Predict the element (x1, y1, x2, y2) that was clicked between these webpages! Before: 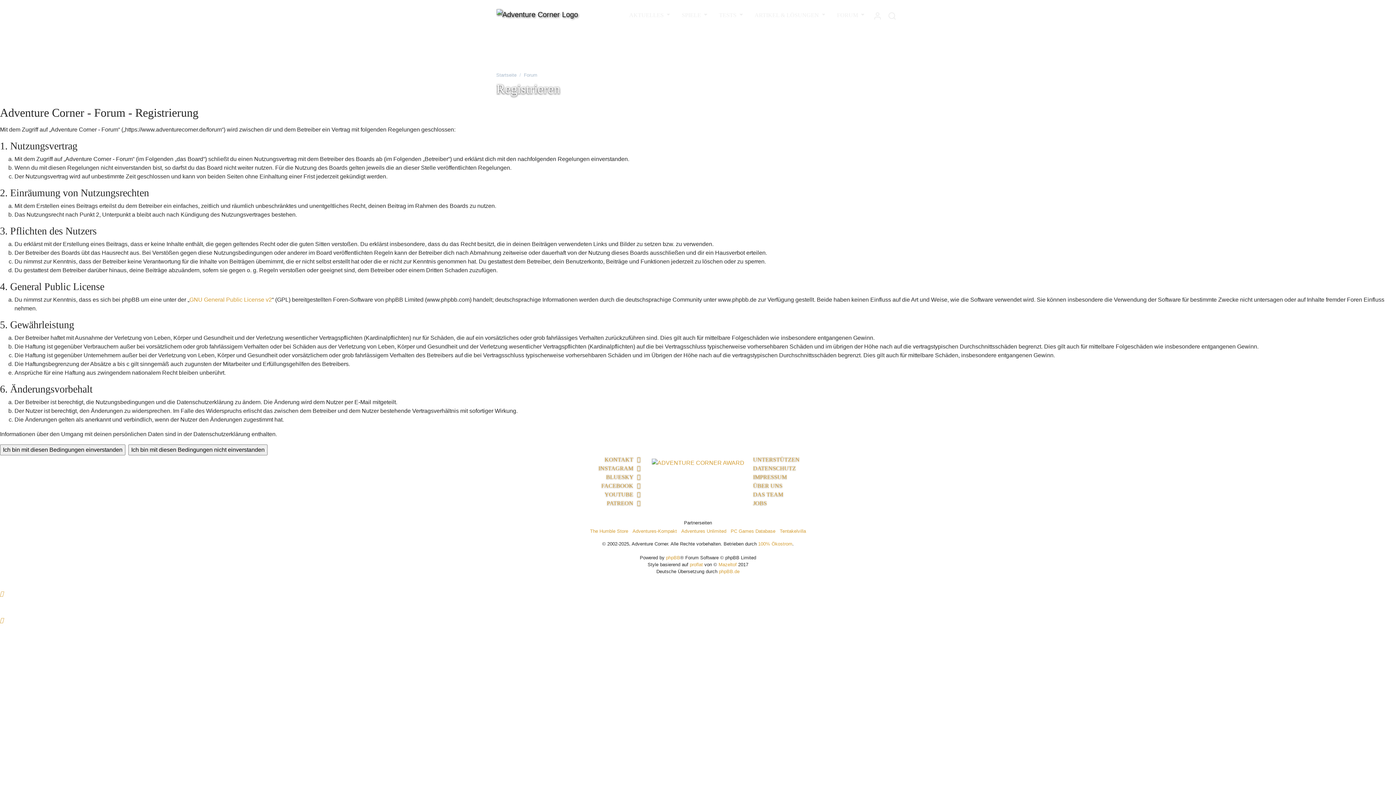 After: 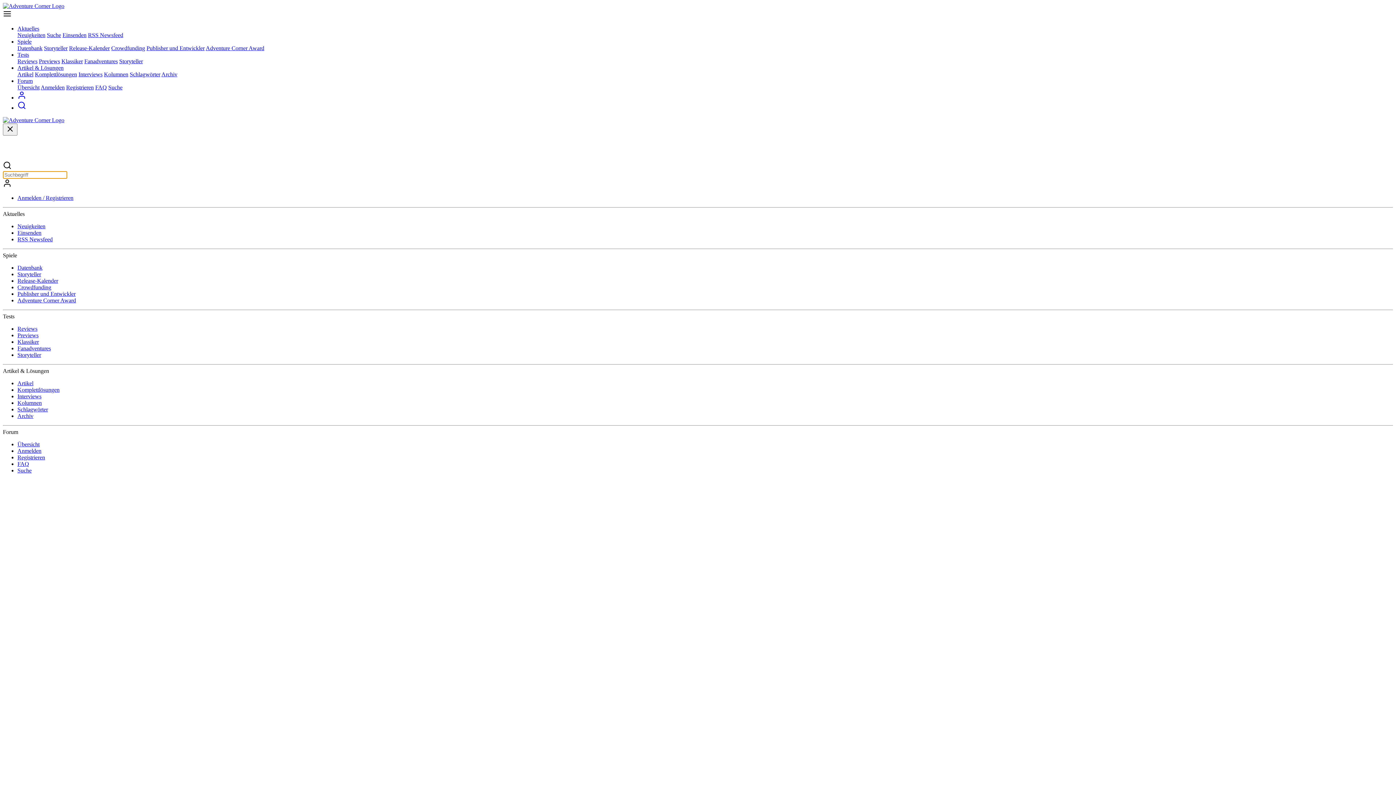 Action: label: DATENSCHUTZ bbox: (753, 465, 796, 471)